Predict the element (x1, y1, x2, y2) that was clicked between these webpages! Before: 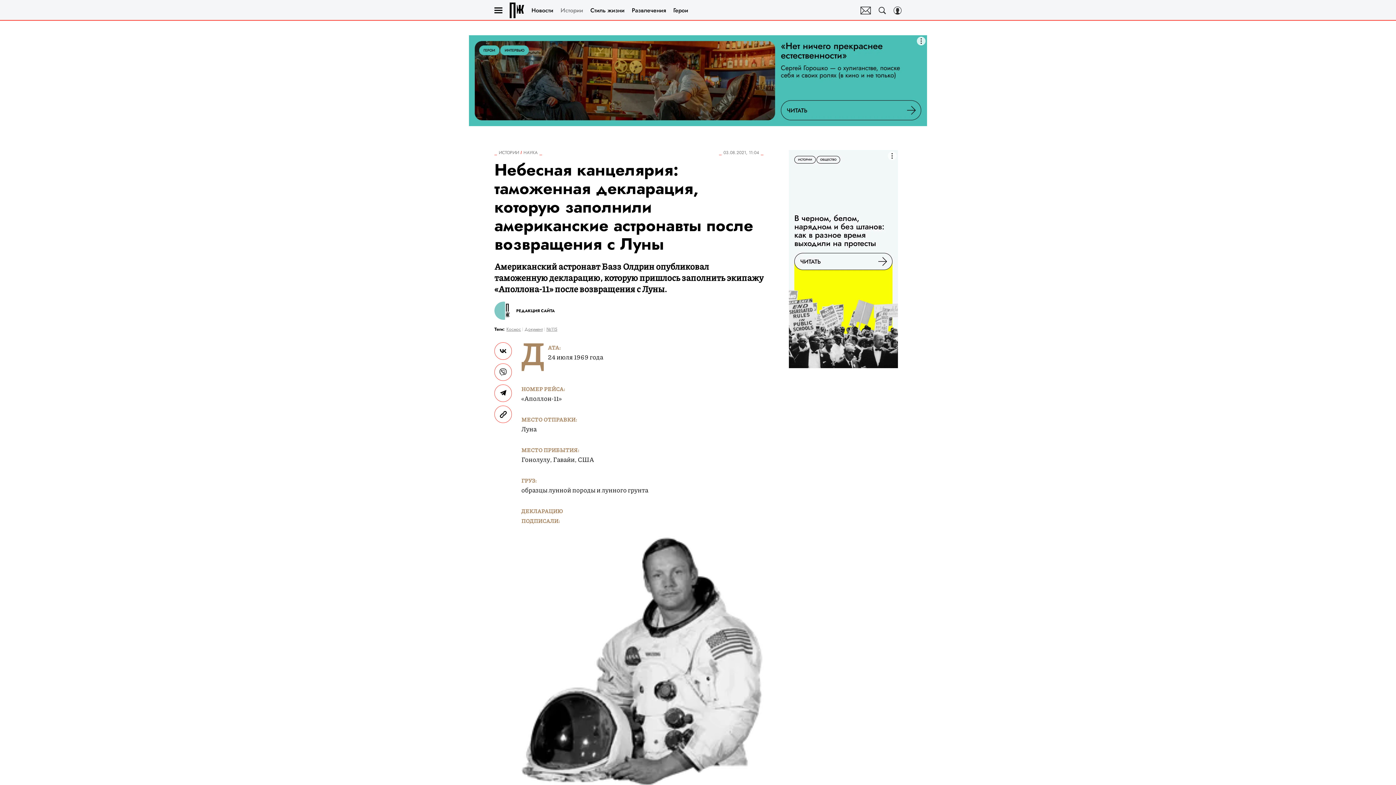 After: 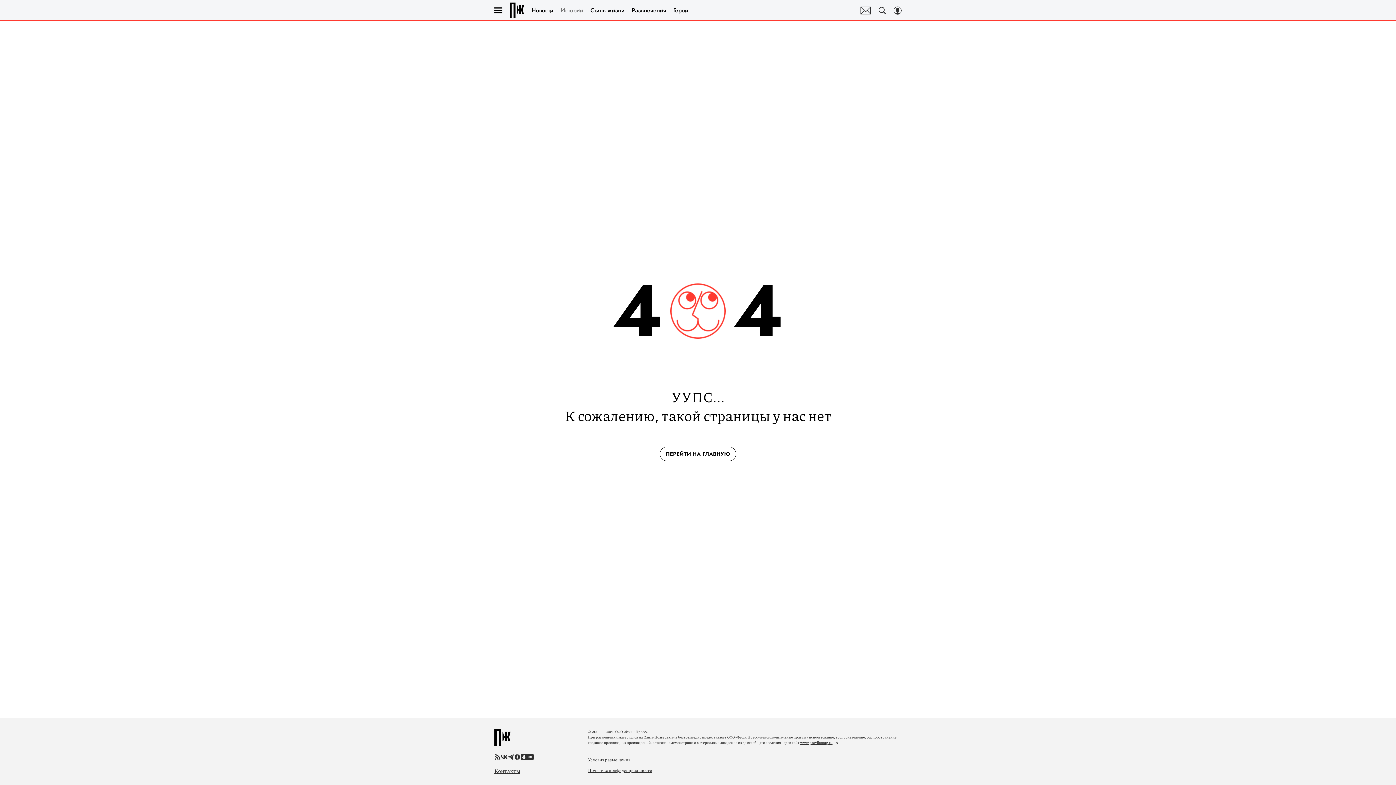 Action: label: ИСТОРИИ bbox: (498, 150, 519, 155)